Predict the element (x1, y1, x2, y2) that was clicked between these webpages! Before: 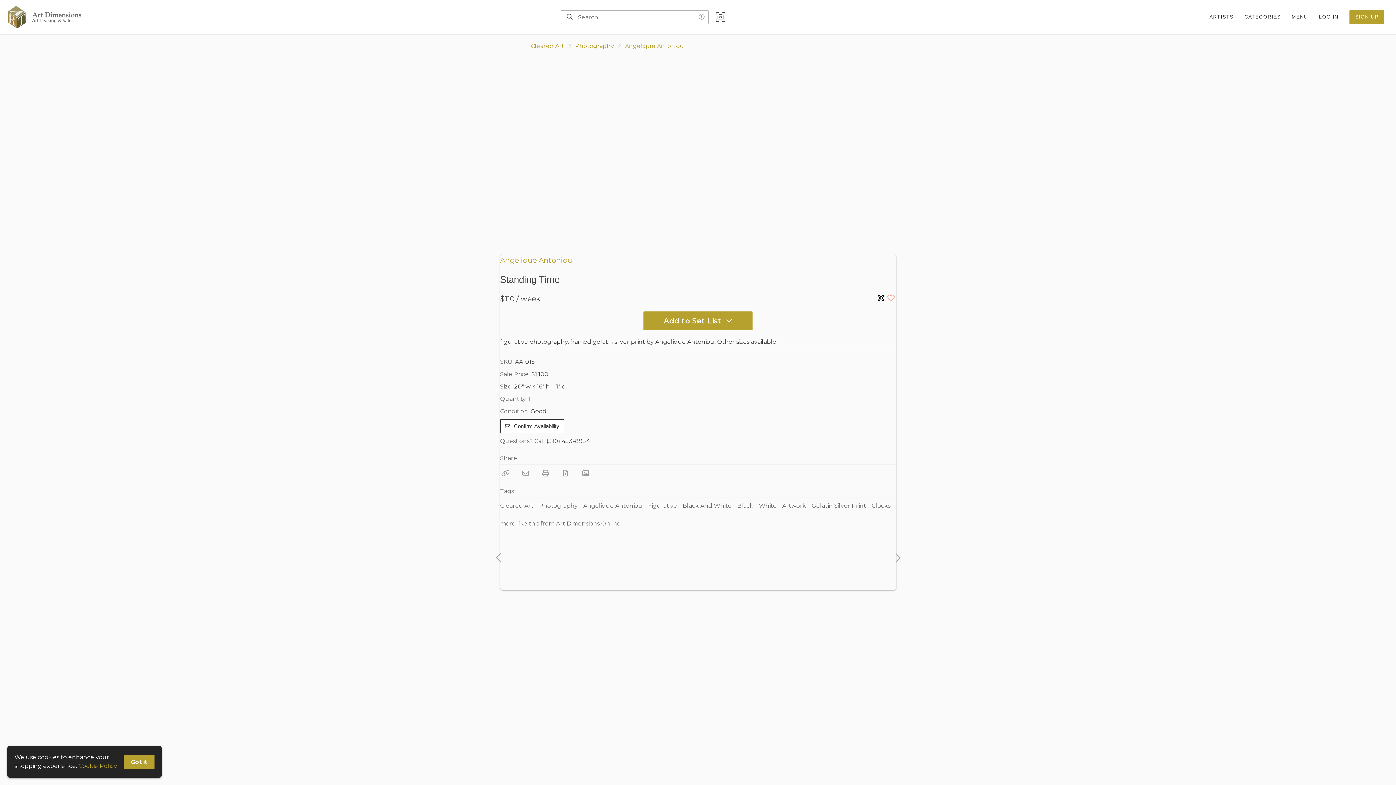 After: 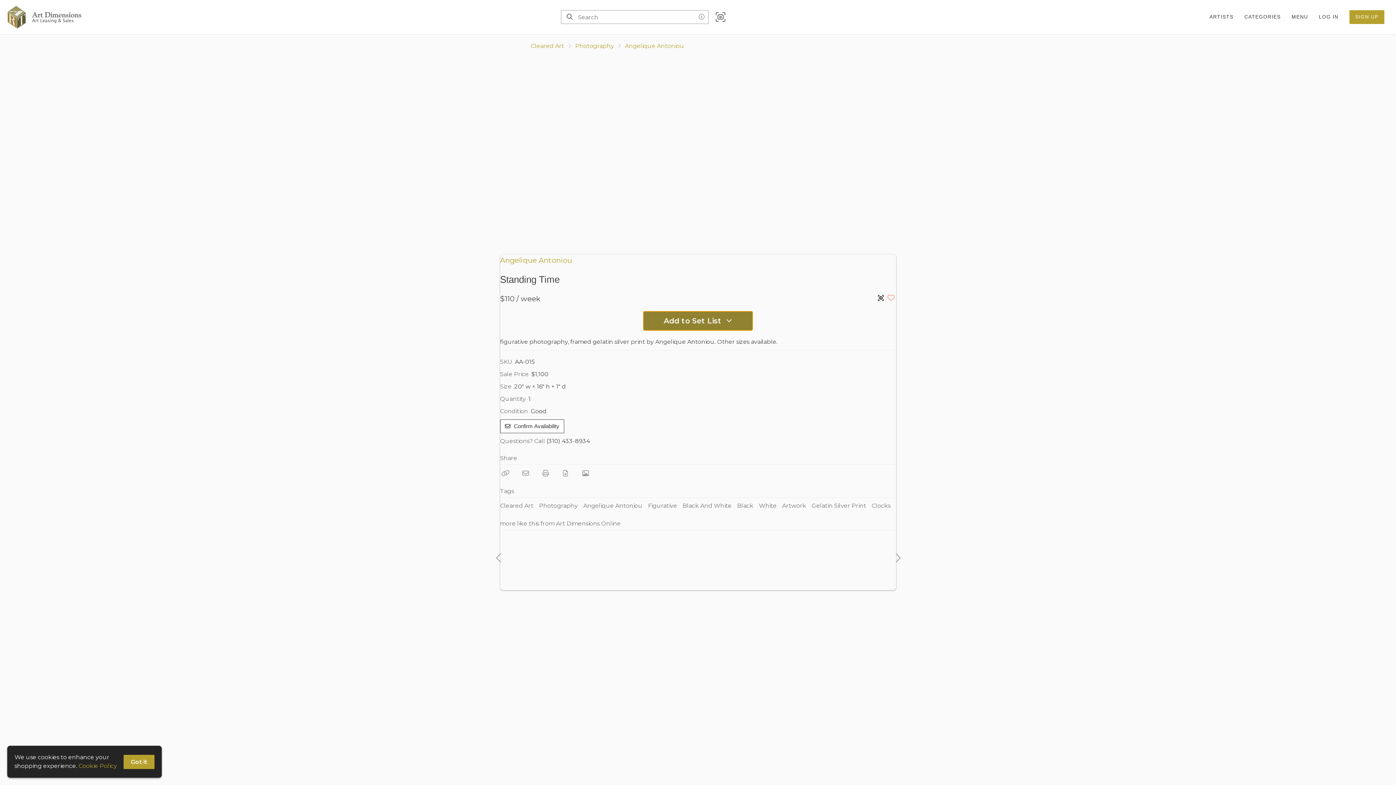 Action: label: Add to Set List   bbox: (643, 311, 752, 330)